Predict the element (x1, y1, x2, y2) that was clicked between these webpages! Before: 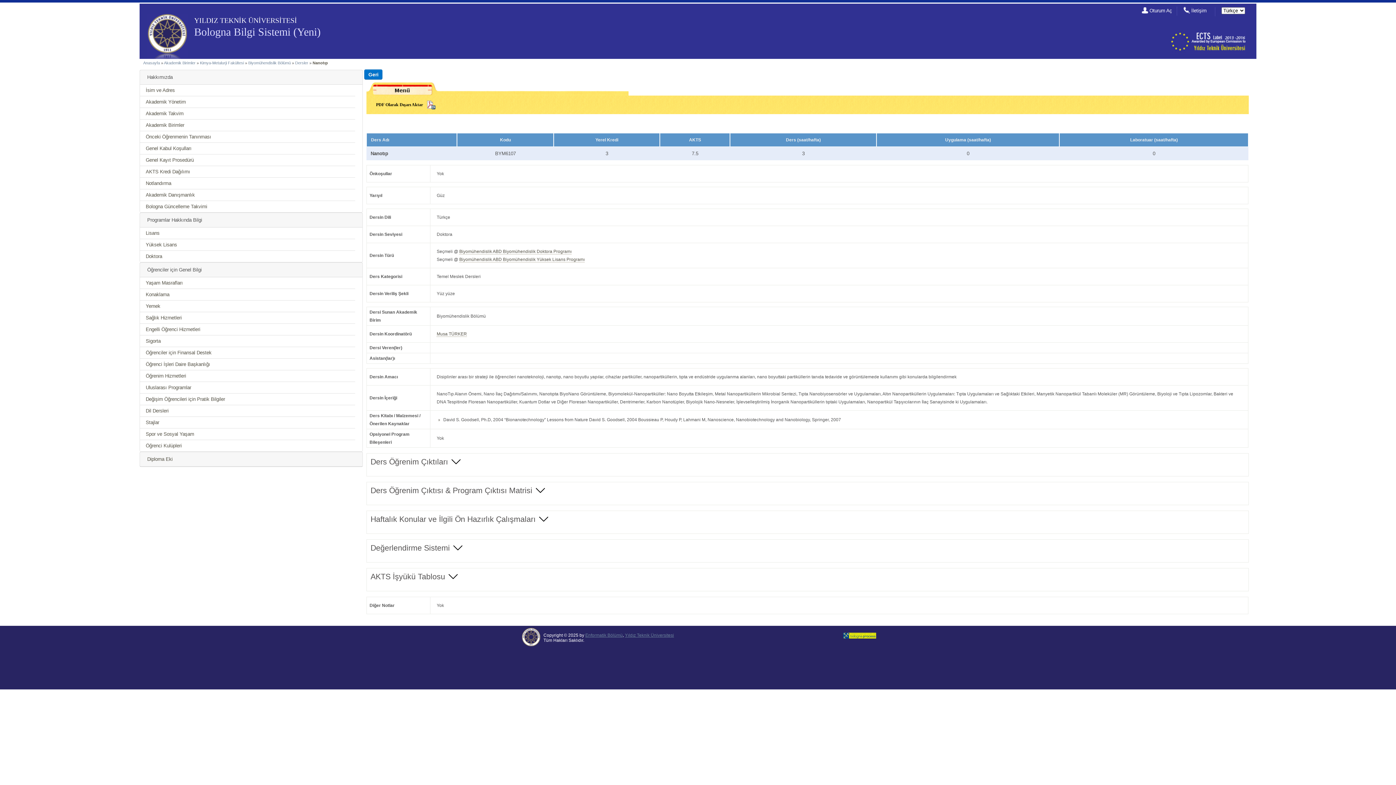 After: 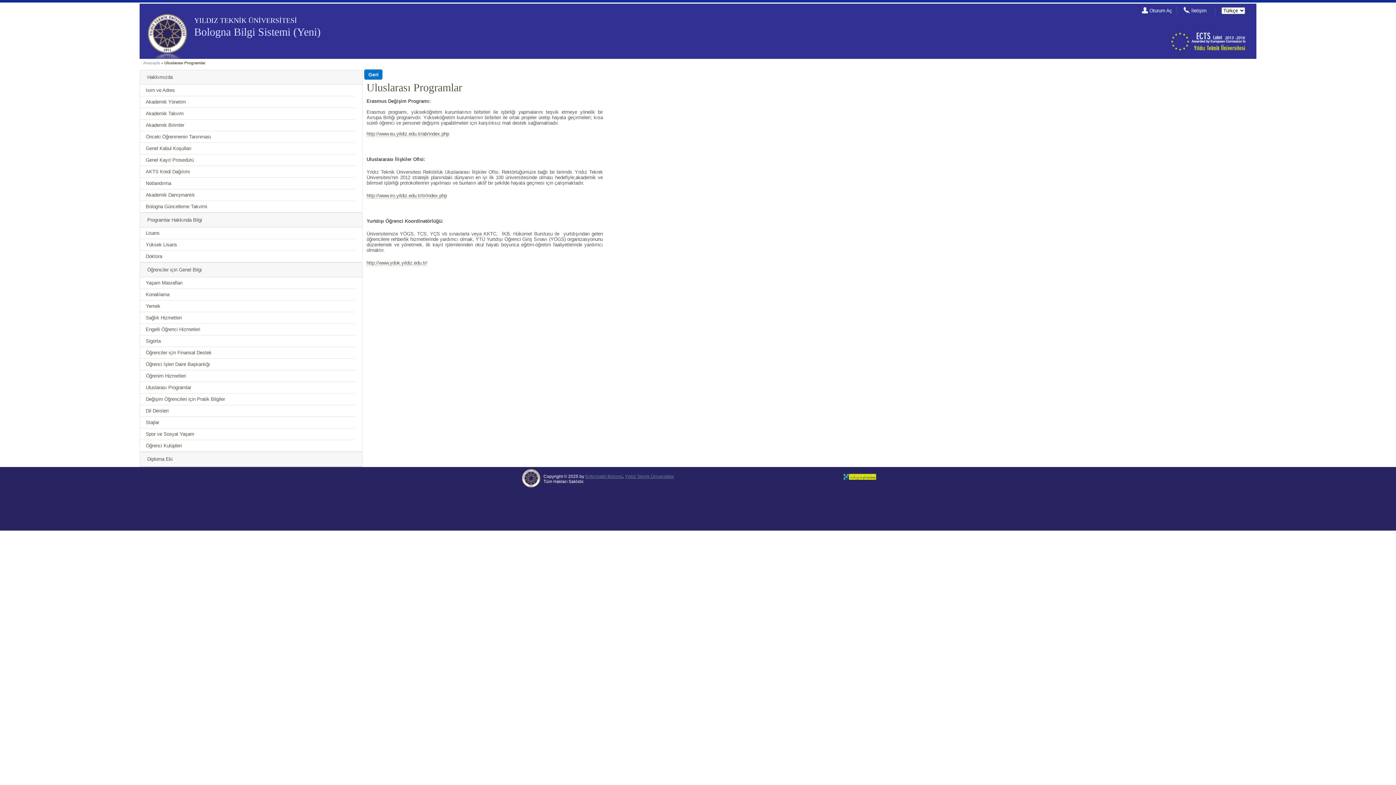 Action: bbox: (145, 385, 191, 390) label: Uluslarası Programlar